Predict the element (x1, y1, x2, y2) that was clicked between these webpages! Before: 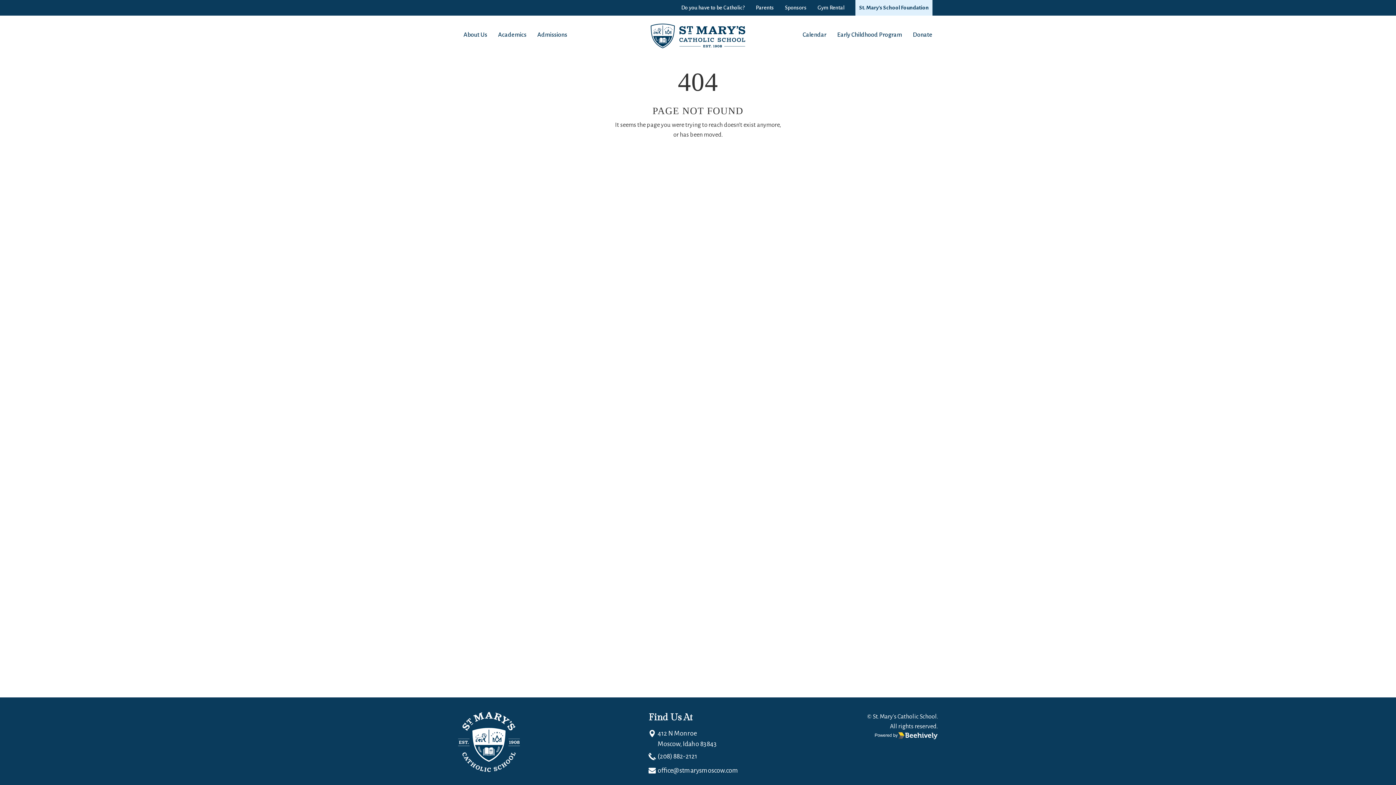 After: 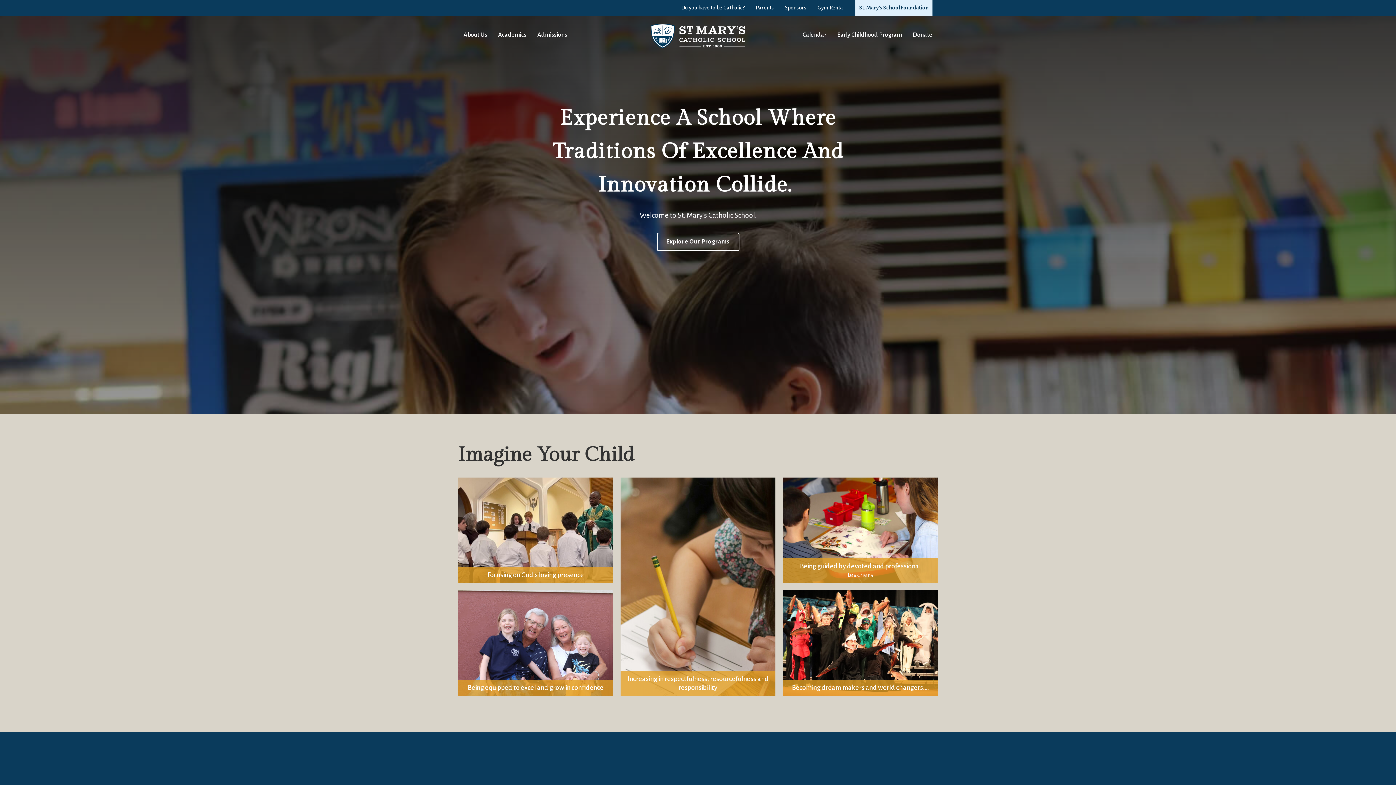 Action: bbox: (650, 23, 745, 48)